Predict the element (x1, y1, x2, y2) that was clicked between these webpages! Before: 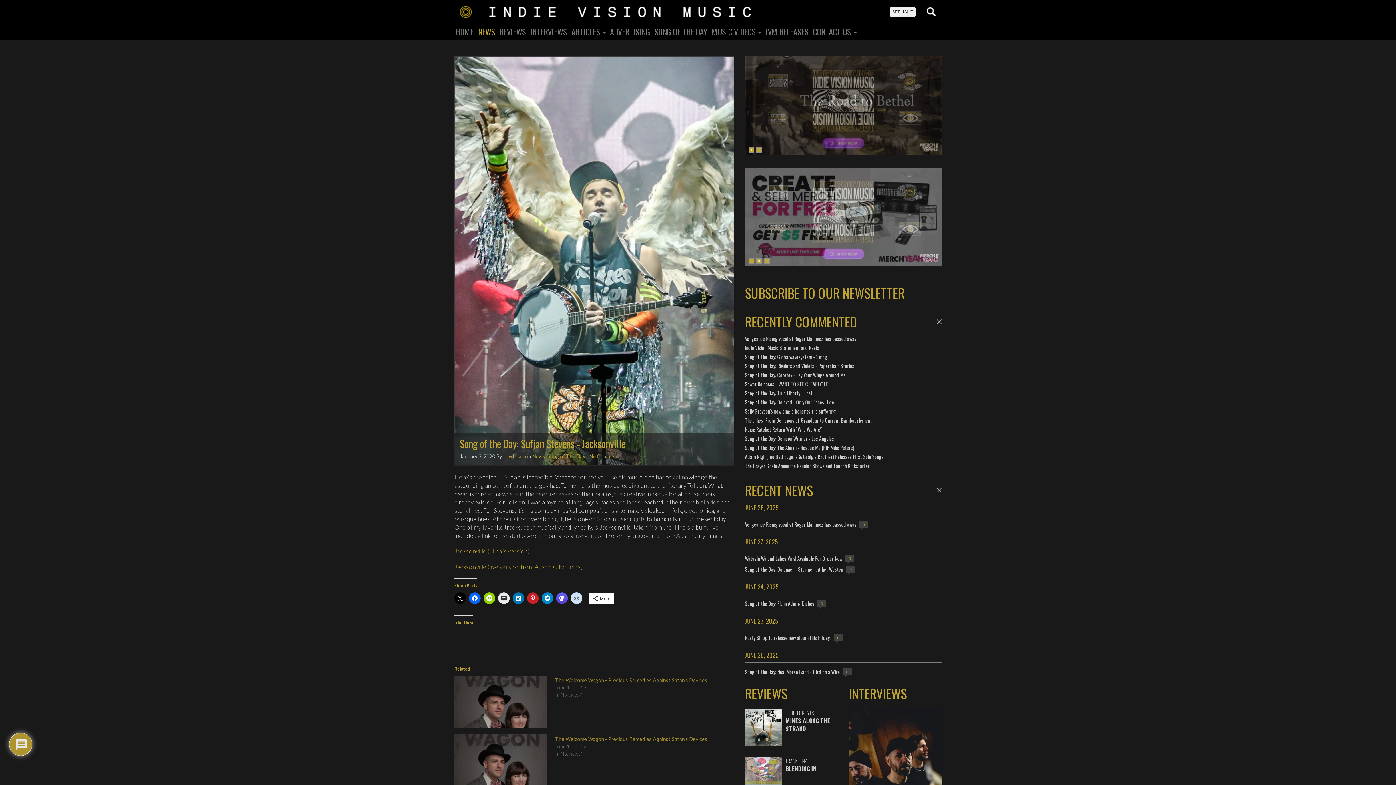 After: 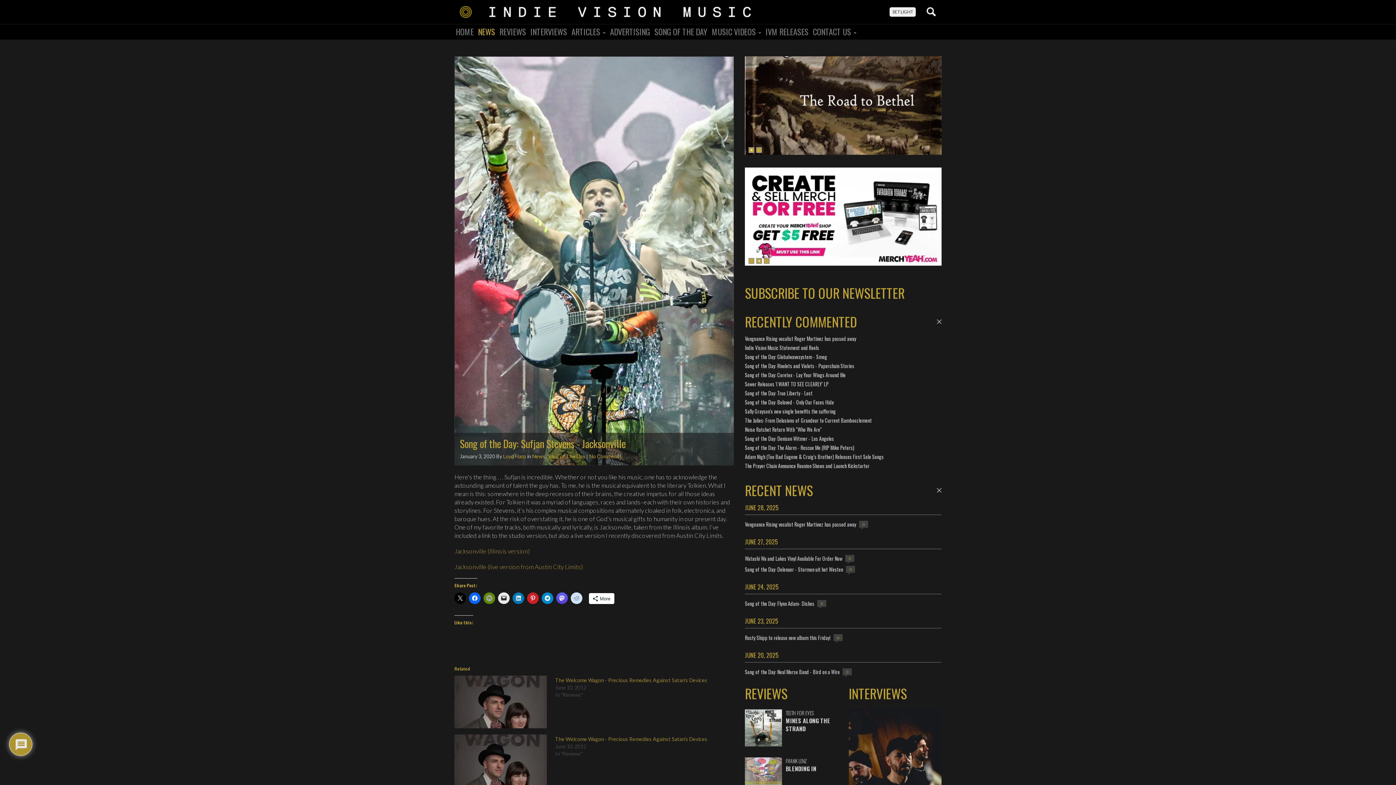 Action: label: Click to share on Nextdoor (Opens in new window) bbox: (483, 592, 495, 604)